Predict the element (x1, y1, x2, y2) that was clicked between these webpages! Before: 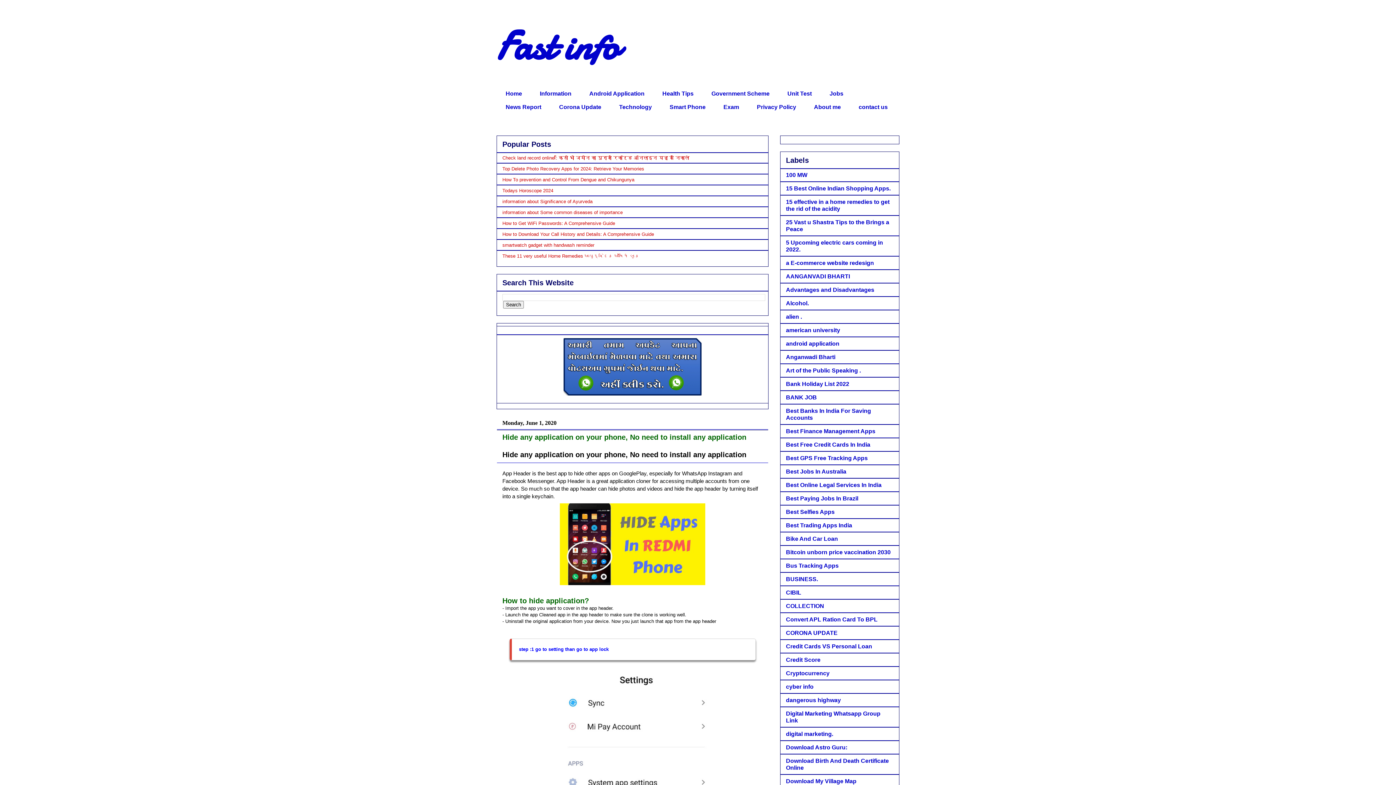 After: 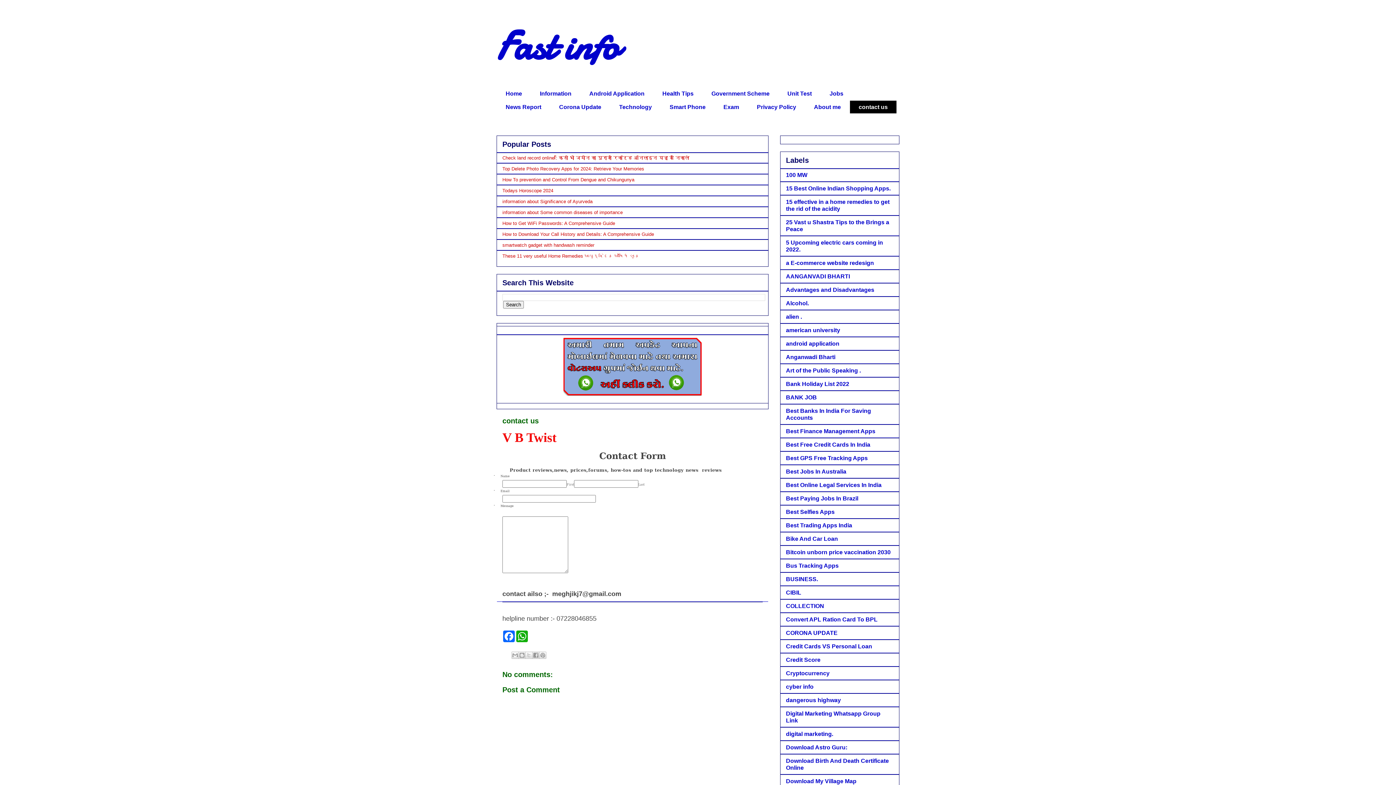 Action: bbox: (849, 100, 897, 113) label: contact us